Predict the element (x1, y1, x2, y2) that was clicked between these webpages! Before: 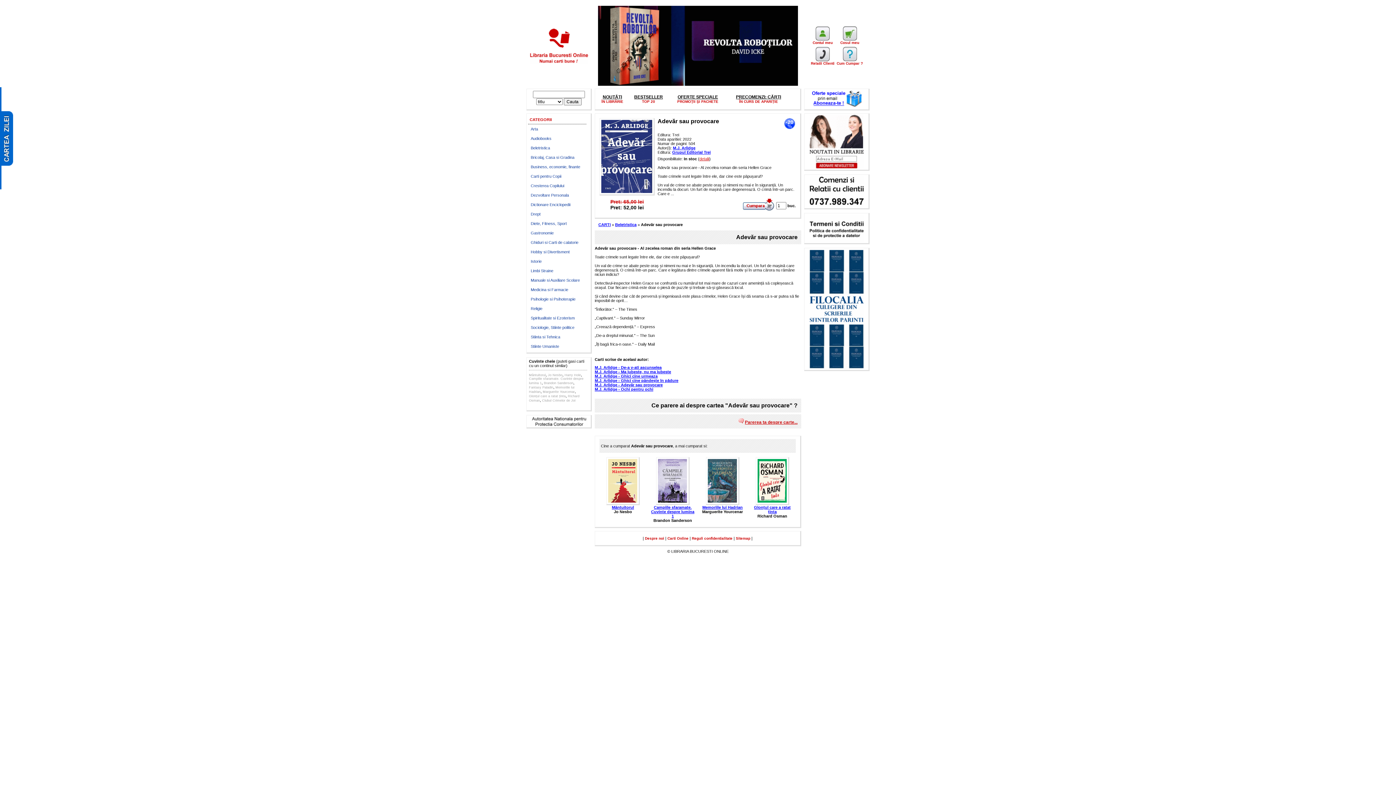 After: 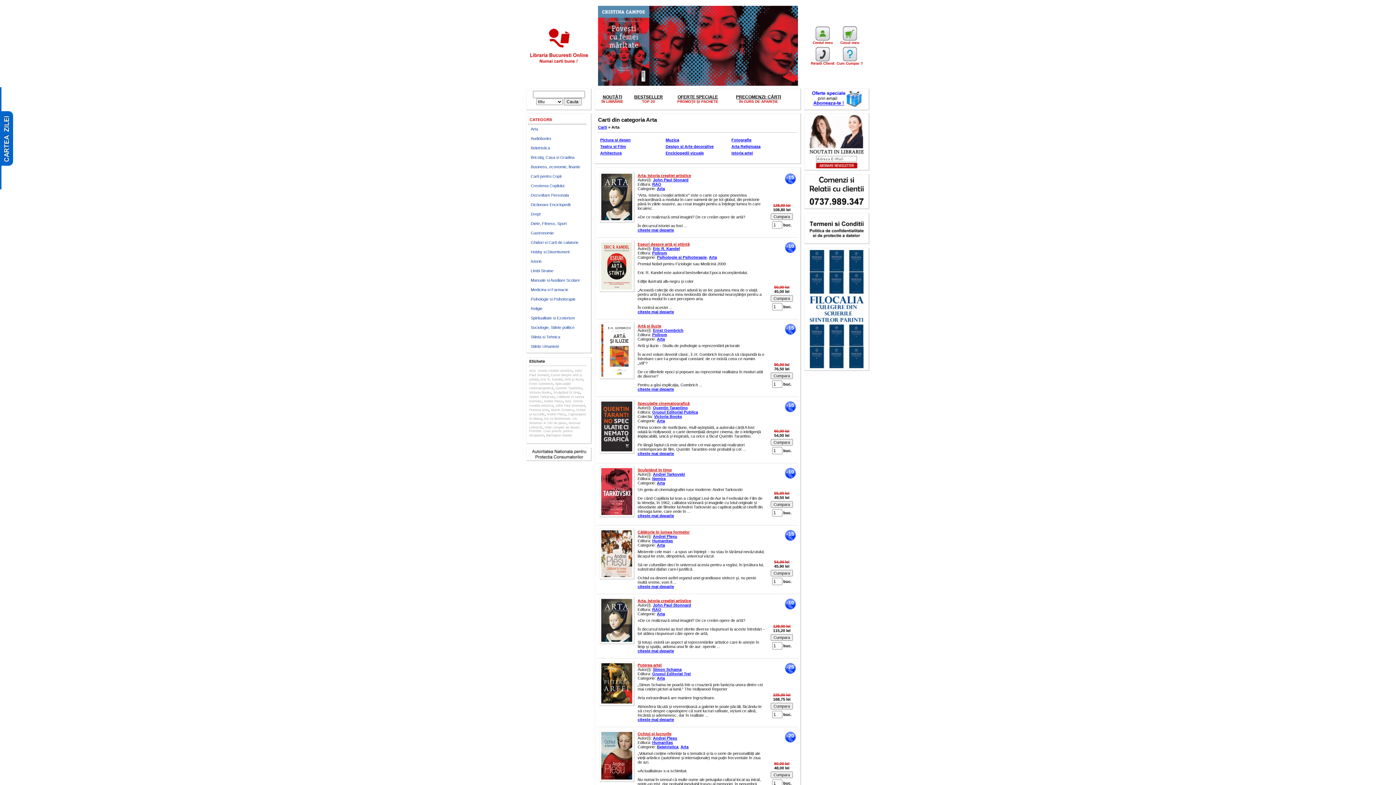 Action: label: Arta bbox: (530, 126, 538, 131)